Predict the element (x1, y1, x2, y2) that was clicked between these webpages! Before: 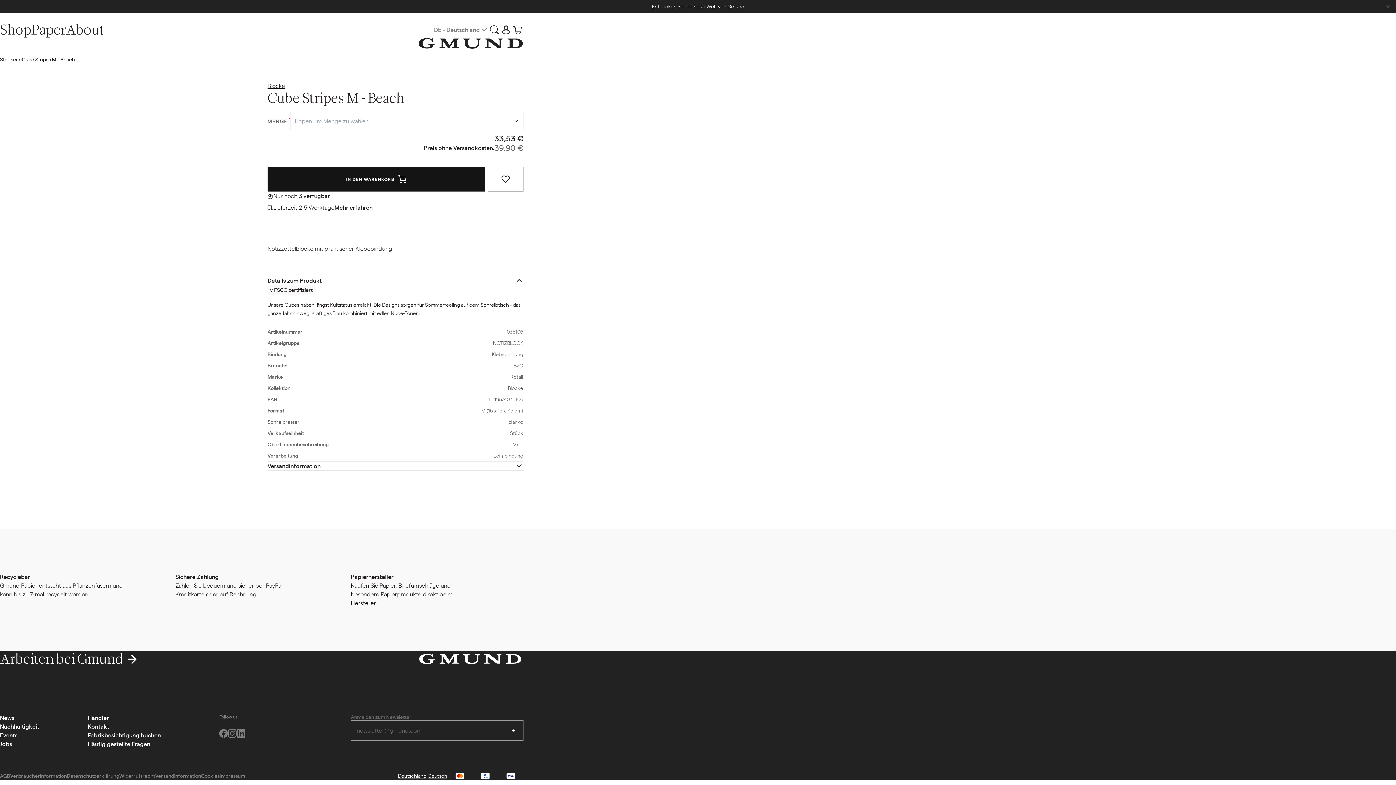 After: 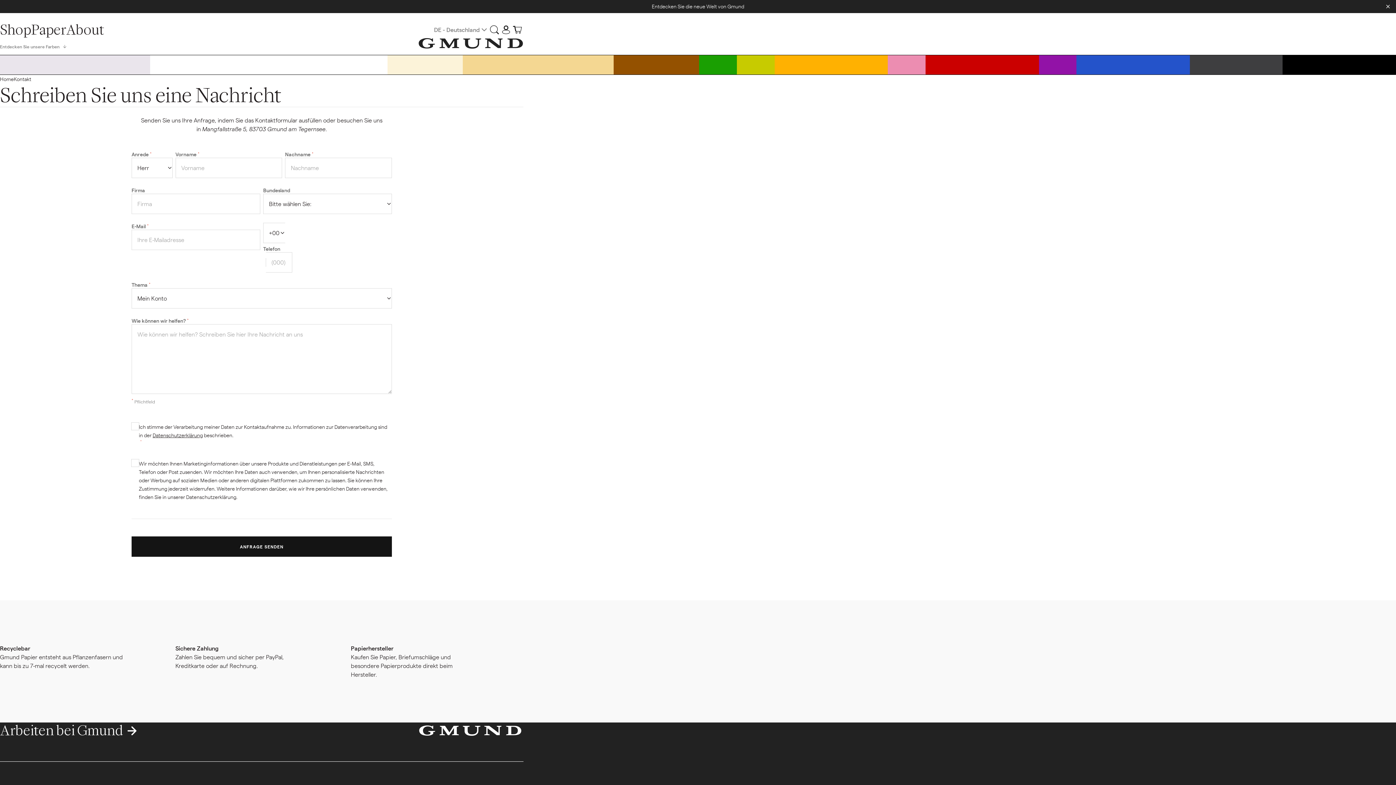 Action: label: Kontakt bbox: (87, 722, 109, 731)